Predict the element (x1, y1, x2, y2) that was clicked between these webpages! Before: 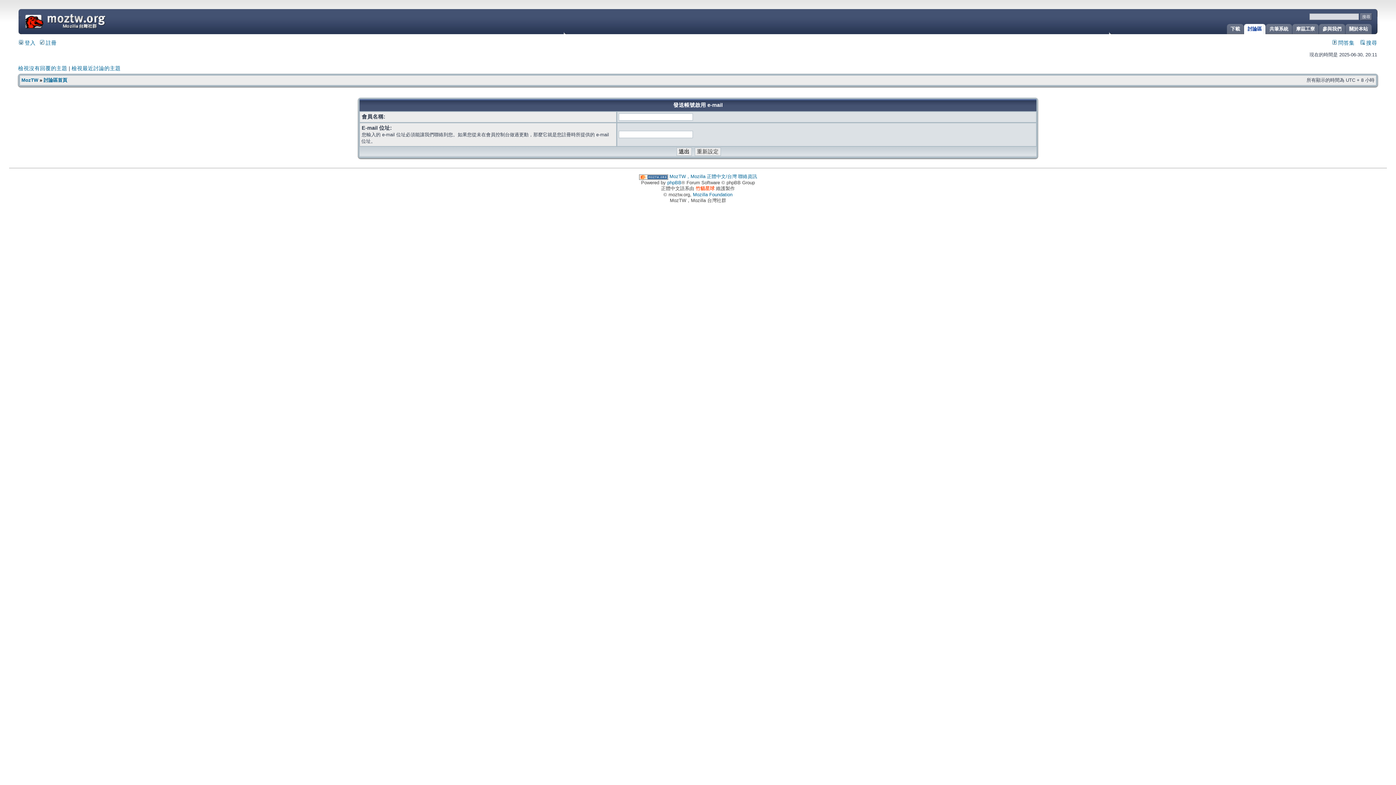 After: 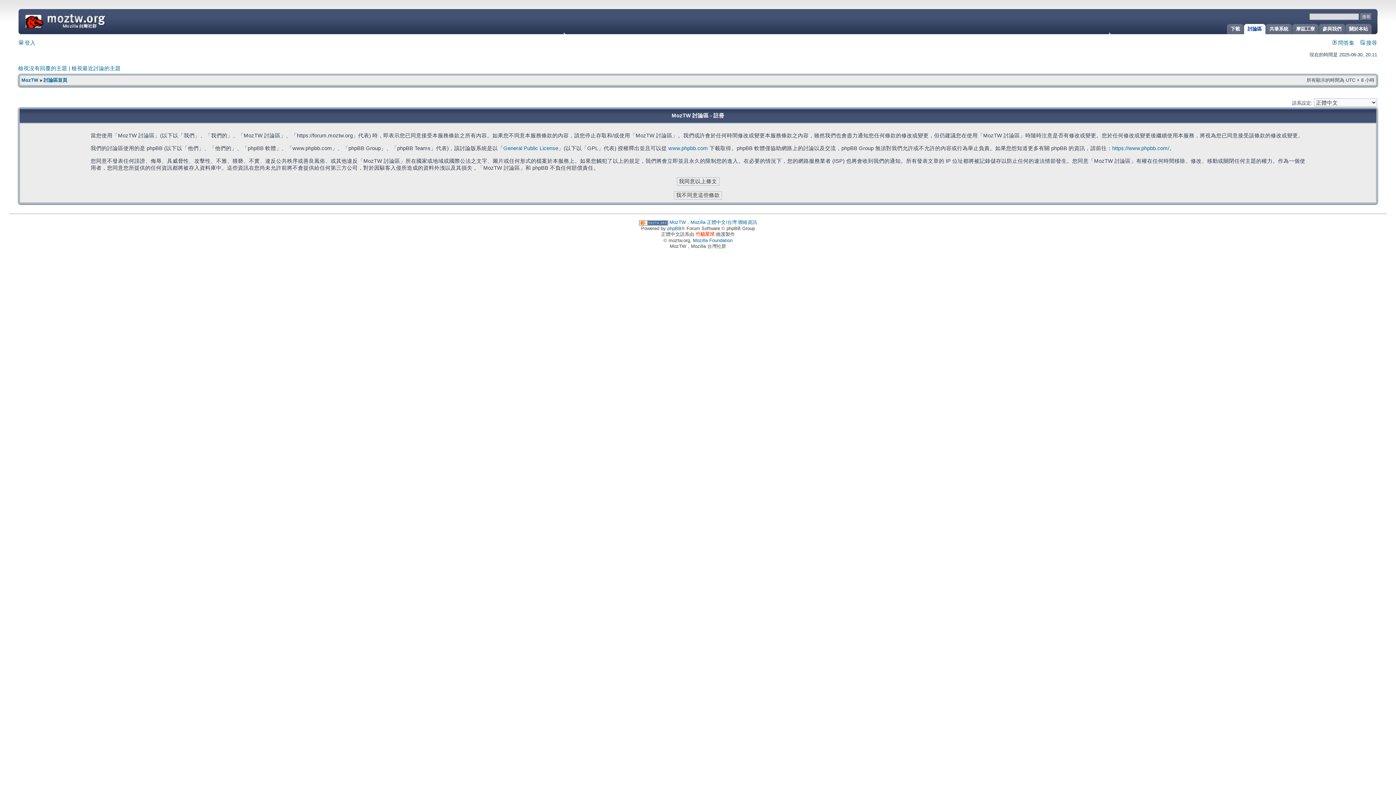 Action: bbox: (40, 40, 56, 45) label:  註冊